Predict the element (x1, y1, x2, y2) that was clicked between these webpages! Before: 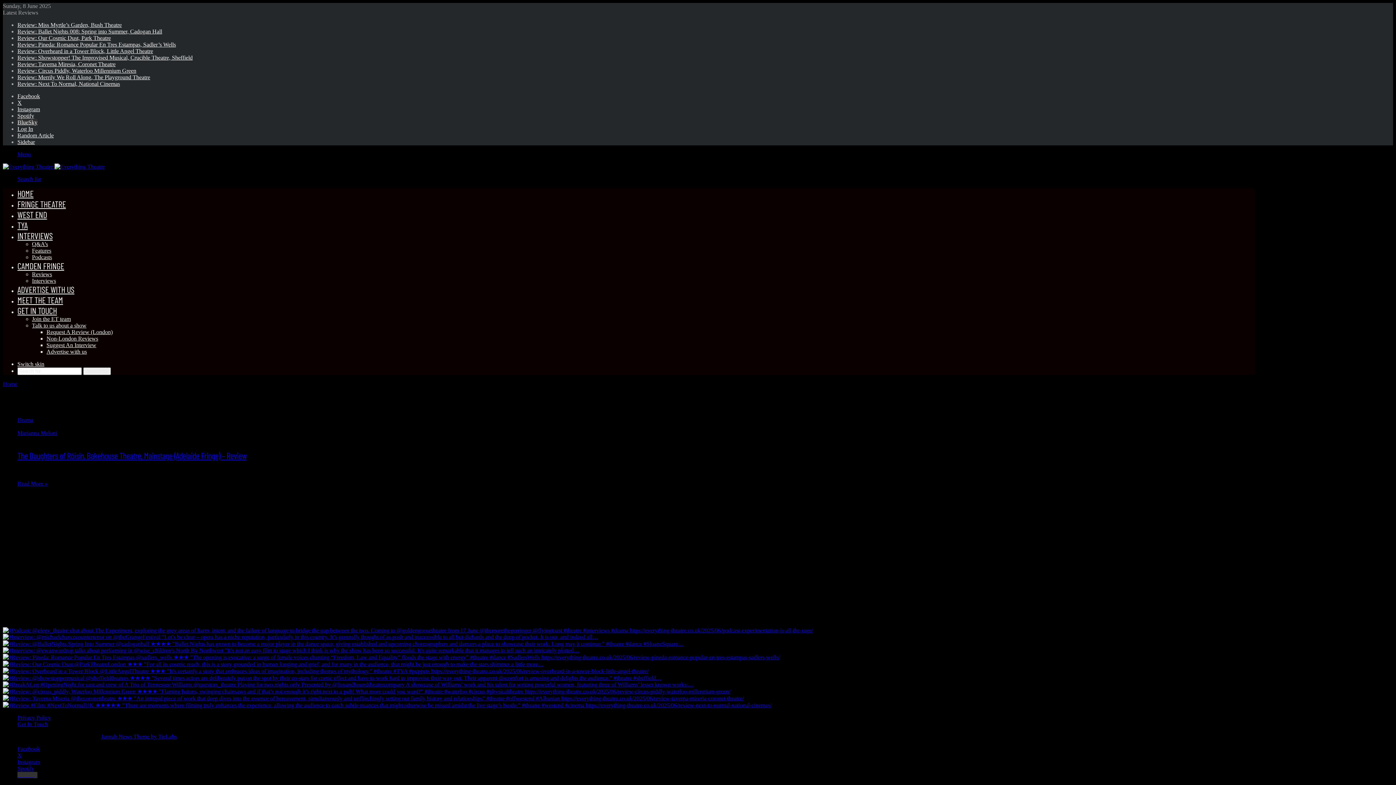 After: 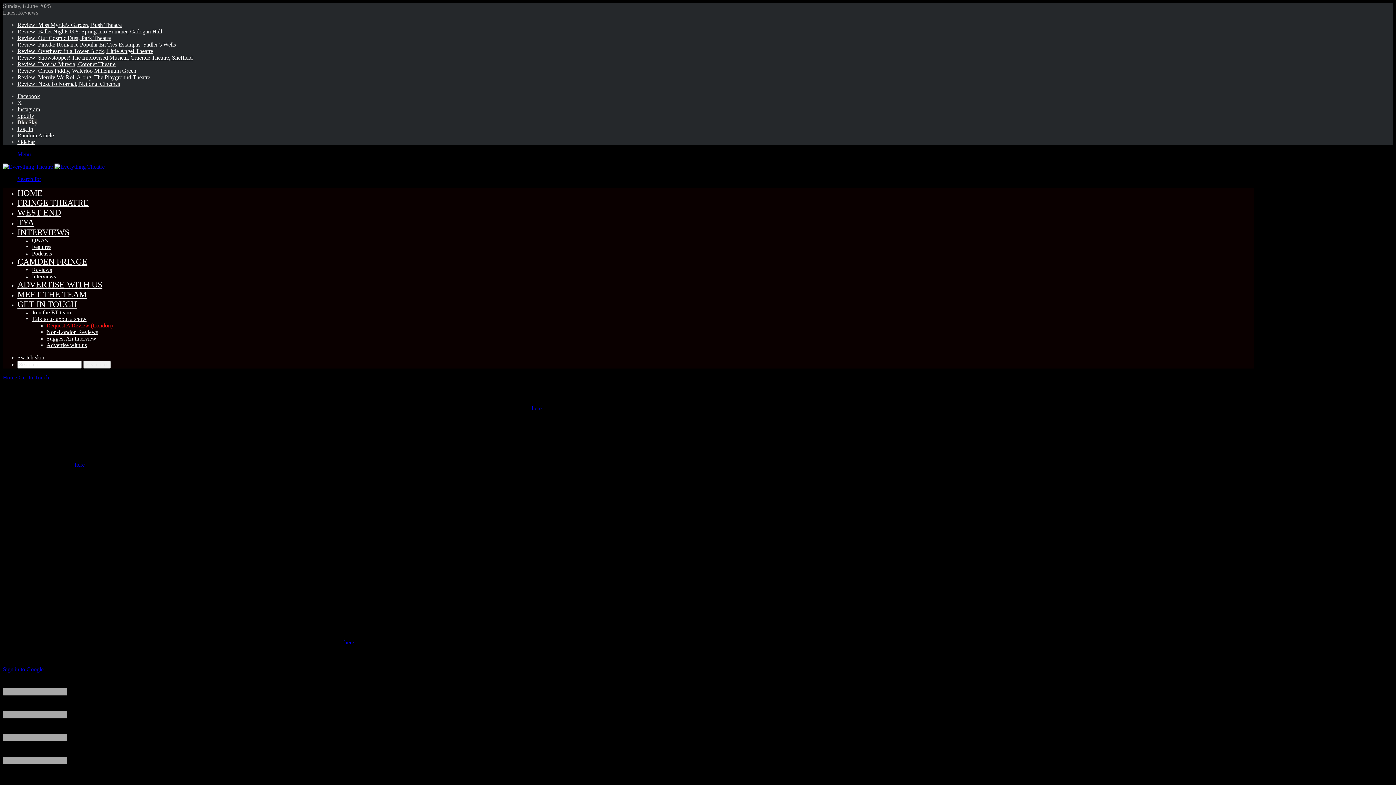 Action: bbox: (46, 329, 112, 335) label: Request A Review (London)